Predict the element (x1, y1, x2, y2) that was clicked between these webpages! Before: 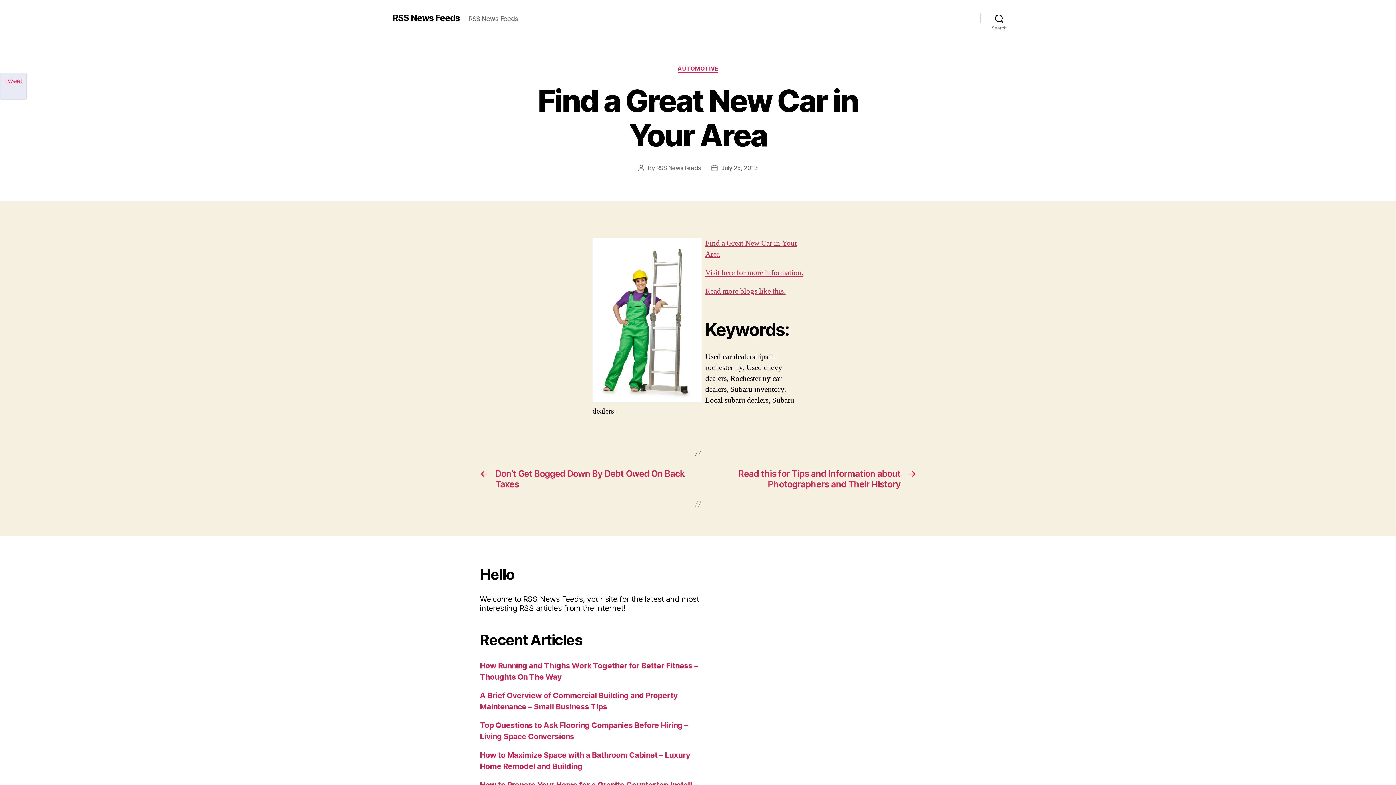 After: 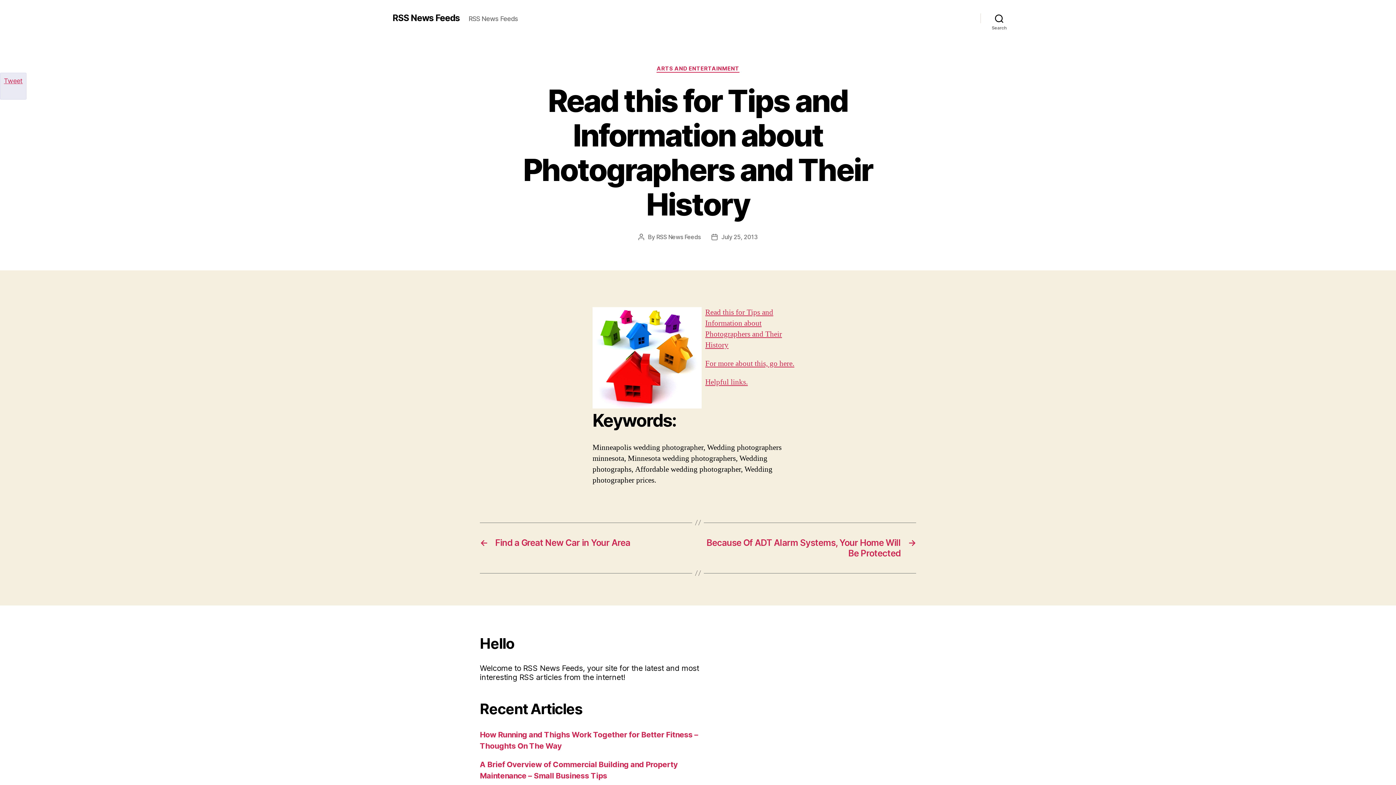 Action: bbox: (705, 468, 916, 489) label: →
Read this for Tips and Information about Photographers and Their History